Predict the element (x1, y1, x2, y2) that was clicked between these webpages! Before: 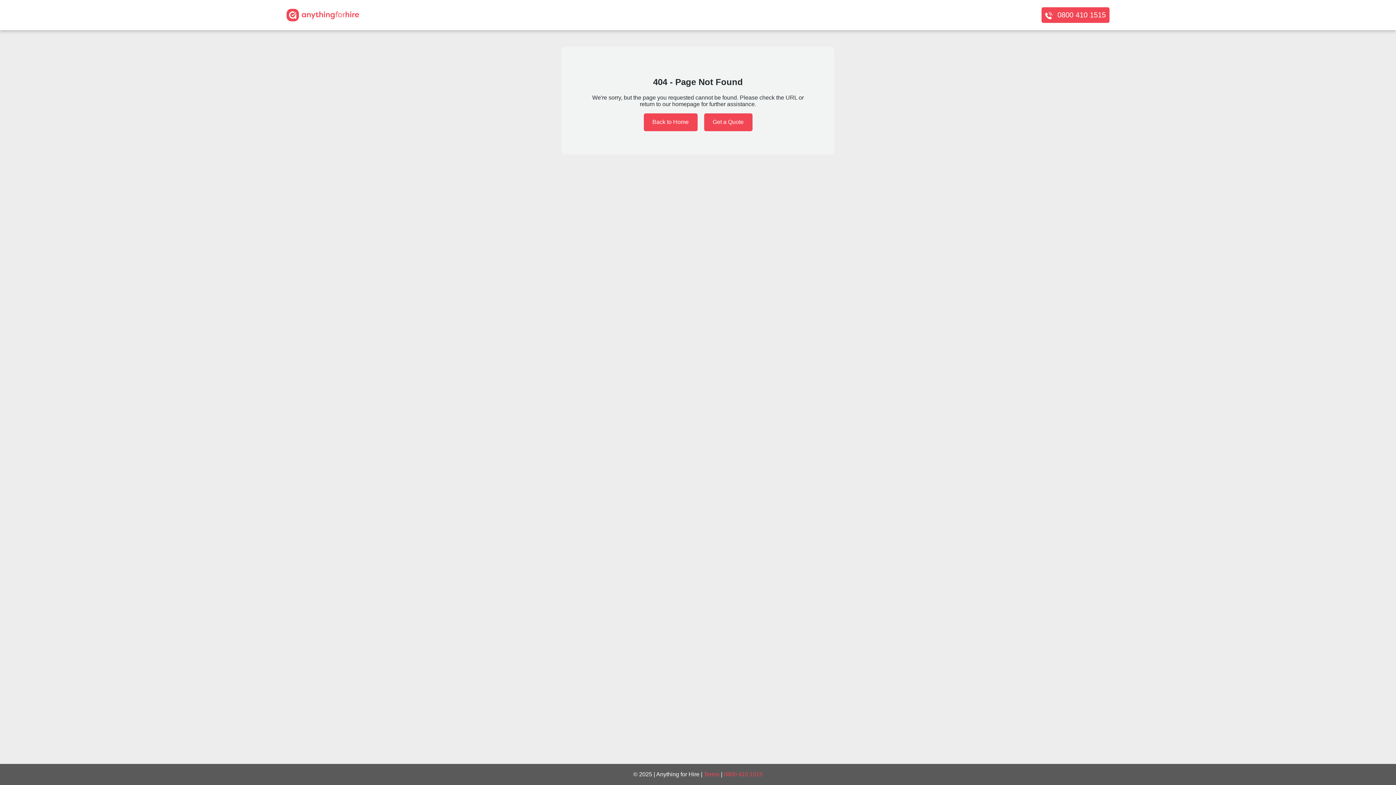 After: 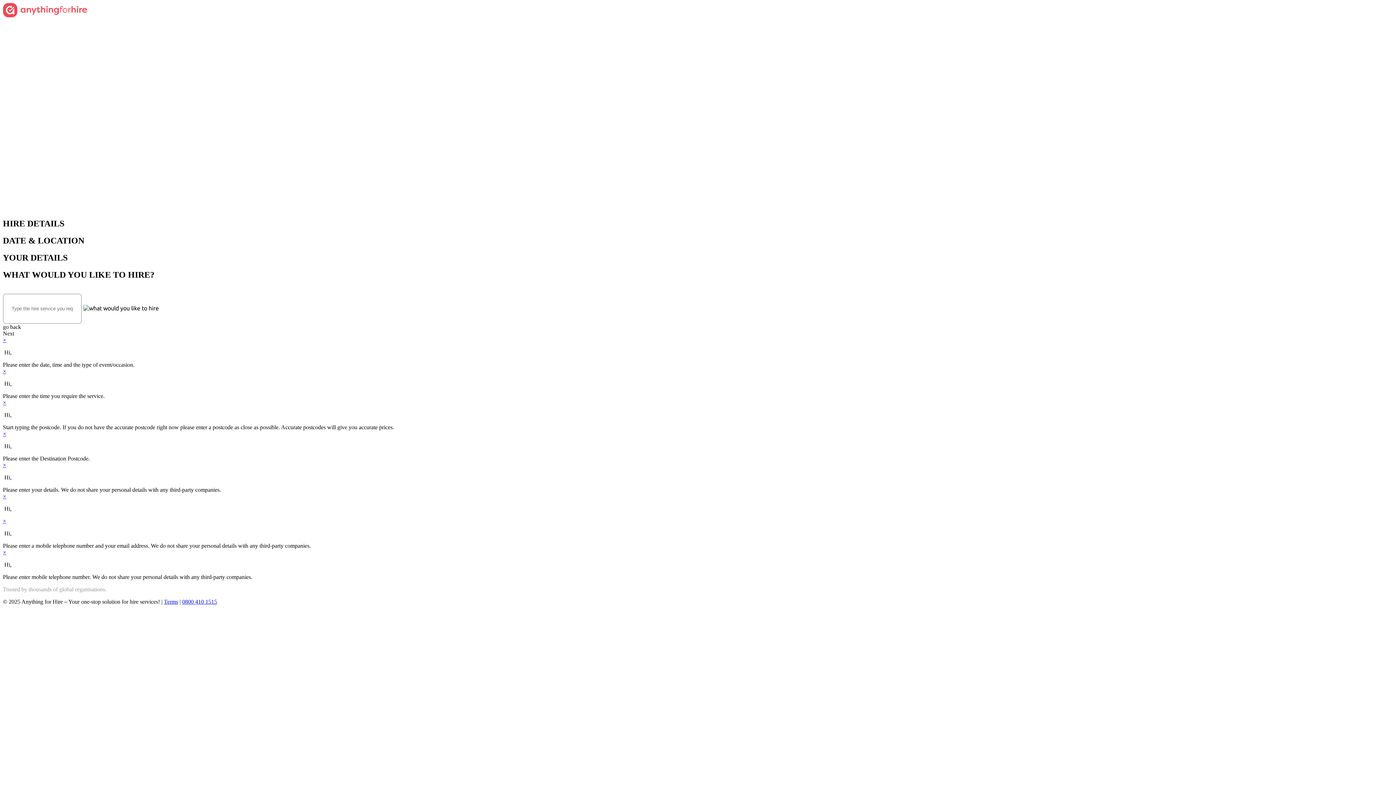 Action: bbox: (704, 113, 752, 131) label: Get a Quote